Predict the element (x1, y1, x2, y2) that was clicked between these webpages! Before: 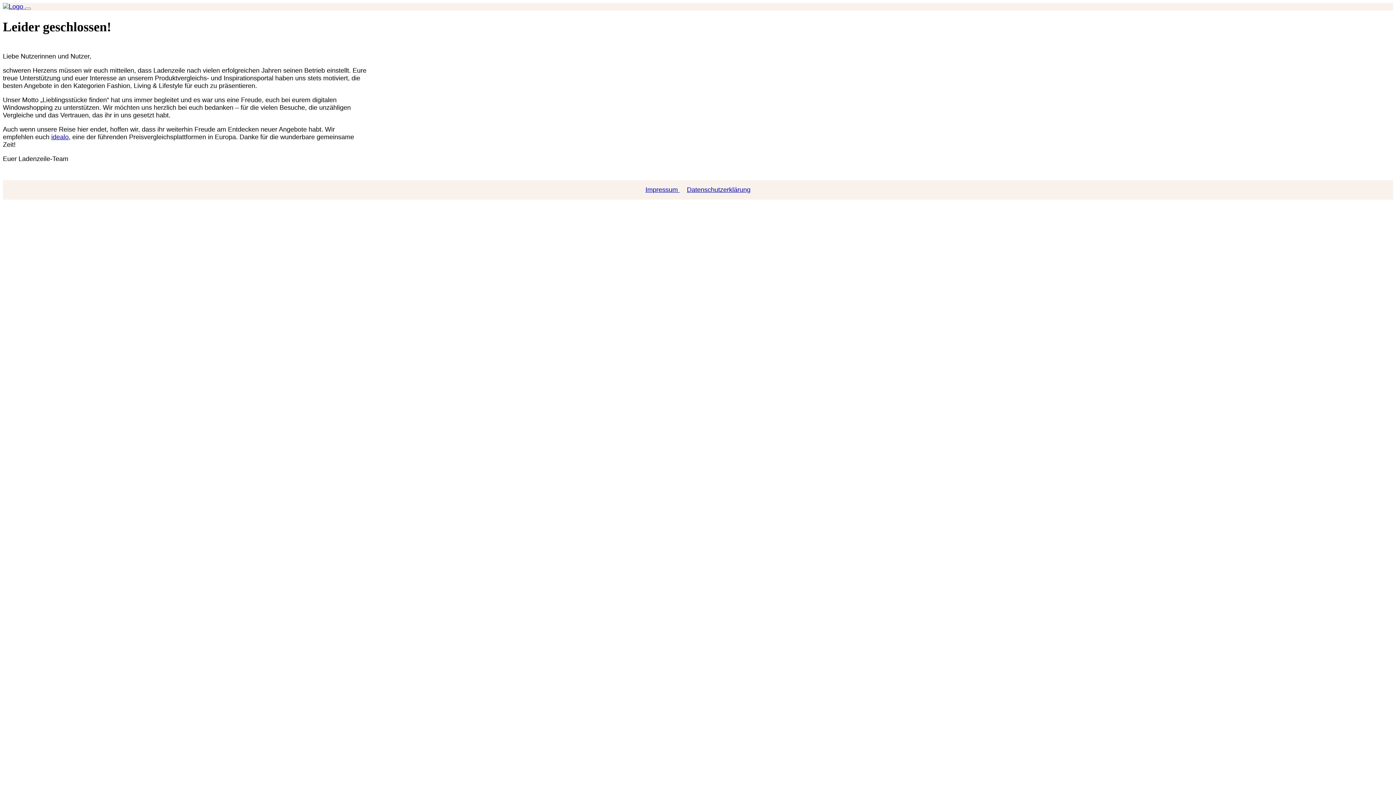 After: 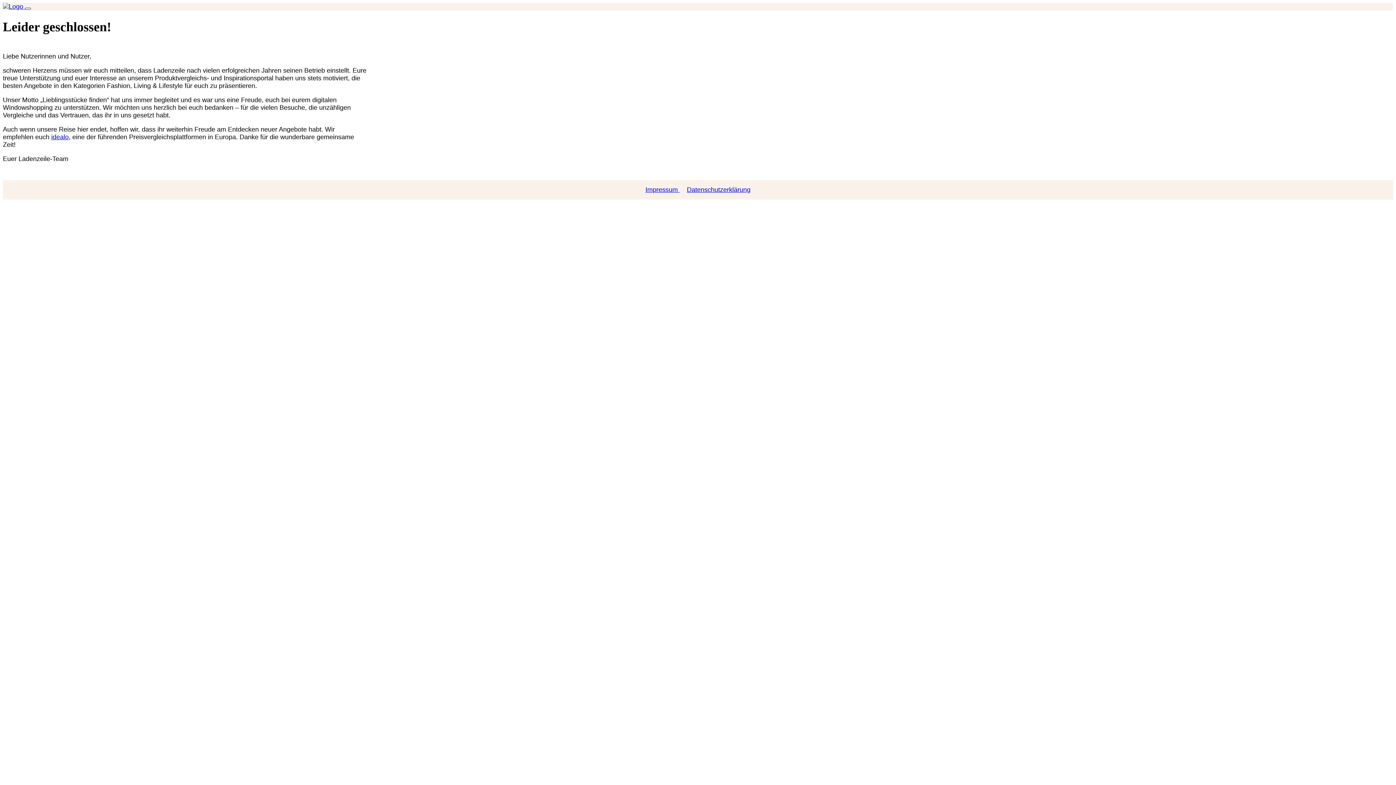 Action: label: Toggle navigation bbox: (25, 7, 30, 9)